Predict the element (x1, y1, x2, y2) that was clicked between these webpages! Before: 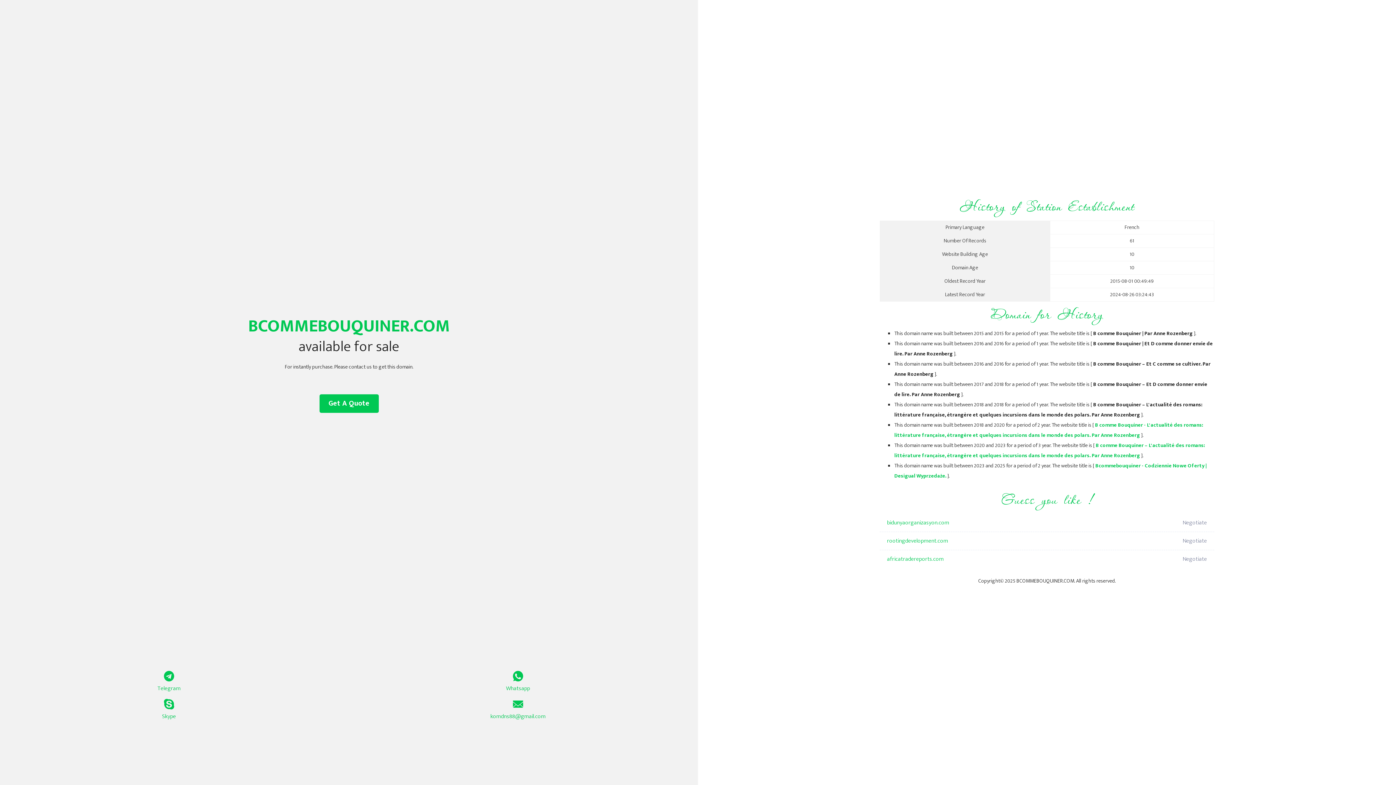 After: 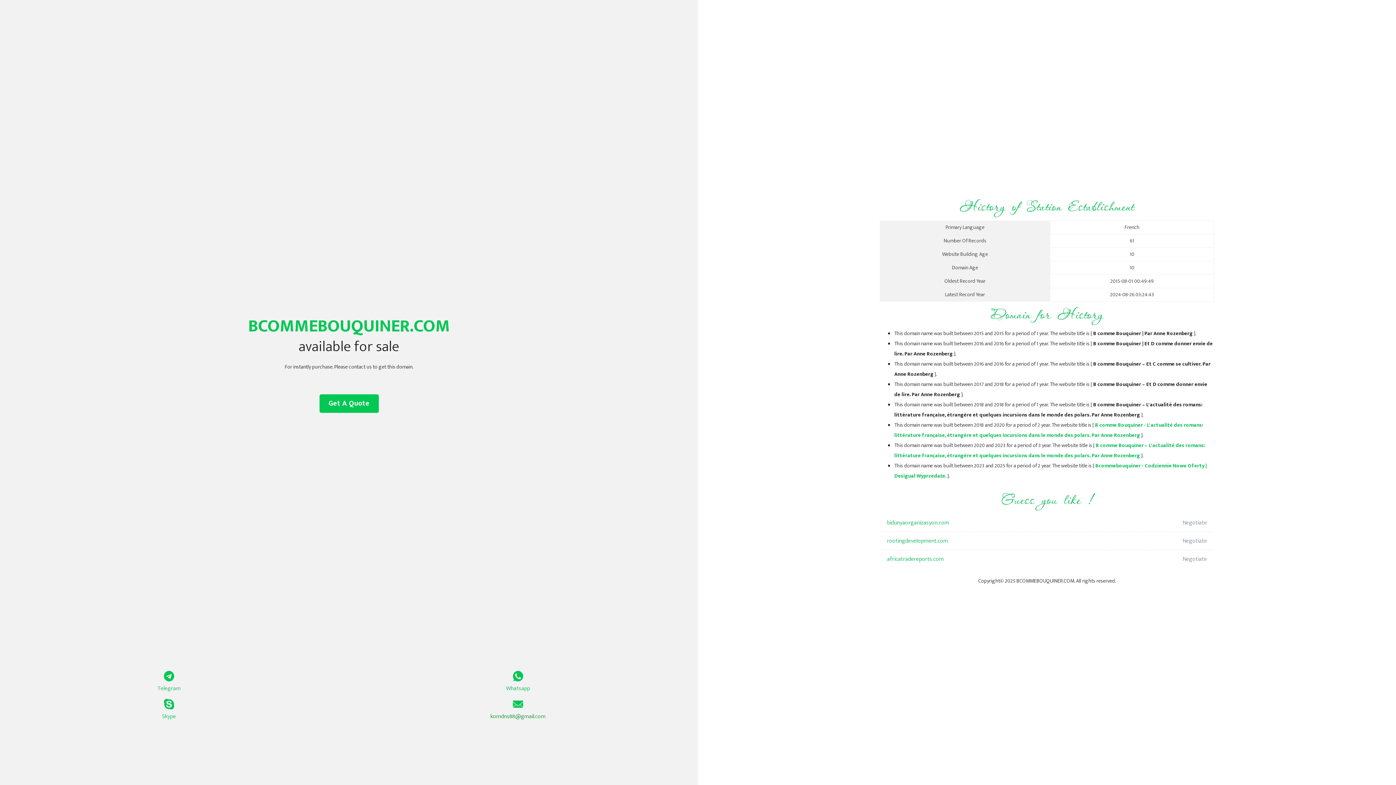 Action: bbox: (349, 699, 687, 721) label: komdns88@gmail.com